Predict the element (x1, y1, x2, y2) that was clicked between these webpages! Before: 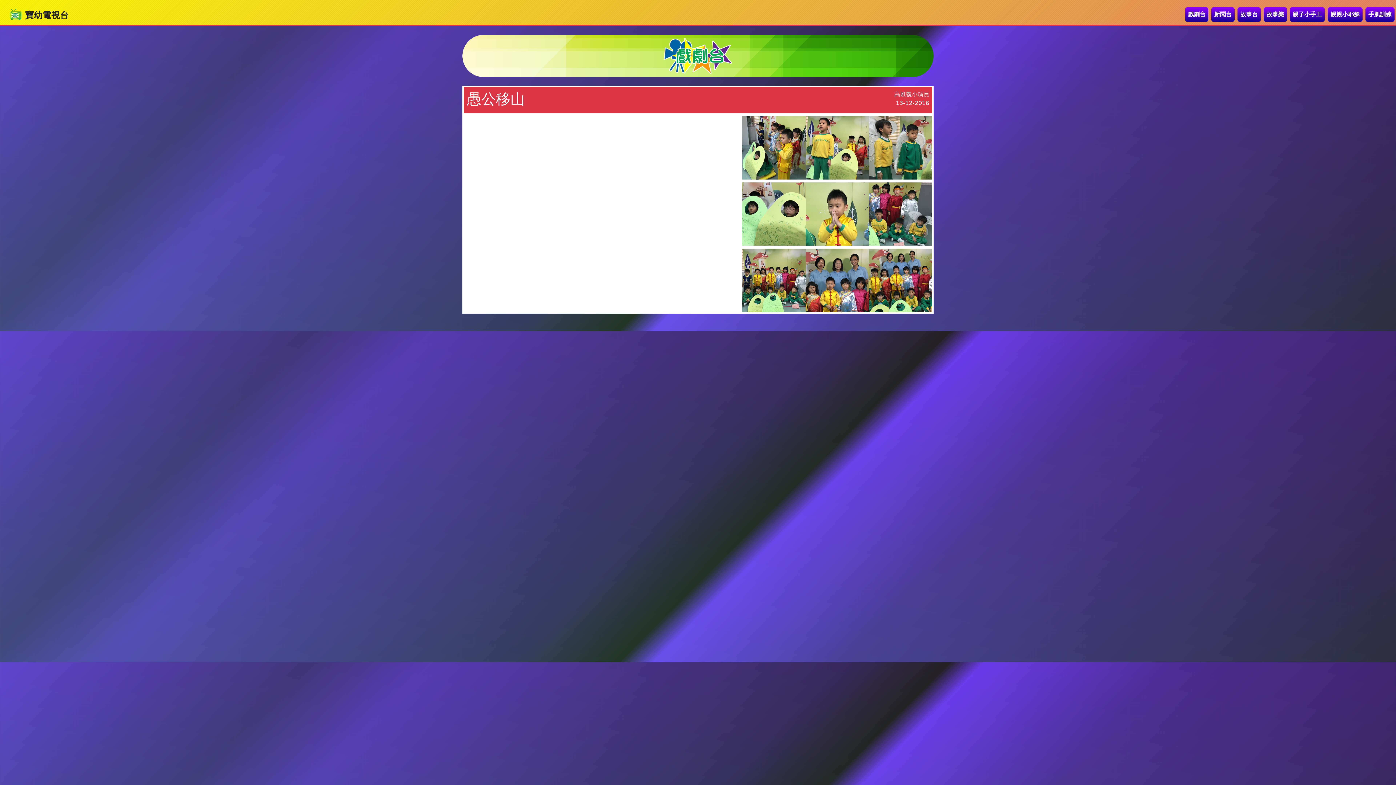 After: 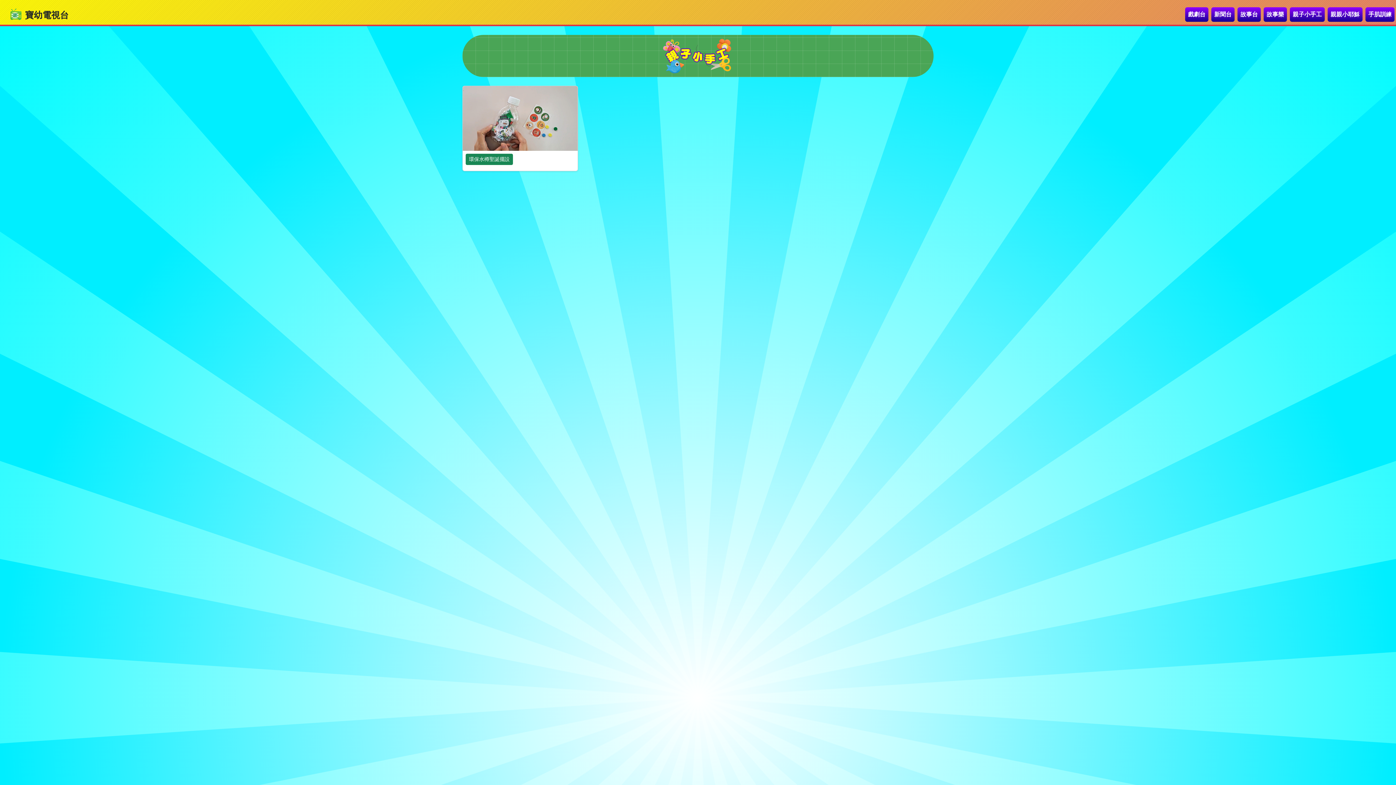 Action: bbox: (1290, 7, 1325, 21) label: 親子小手工